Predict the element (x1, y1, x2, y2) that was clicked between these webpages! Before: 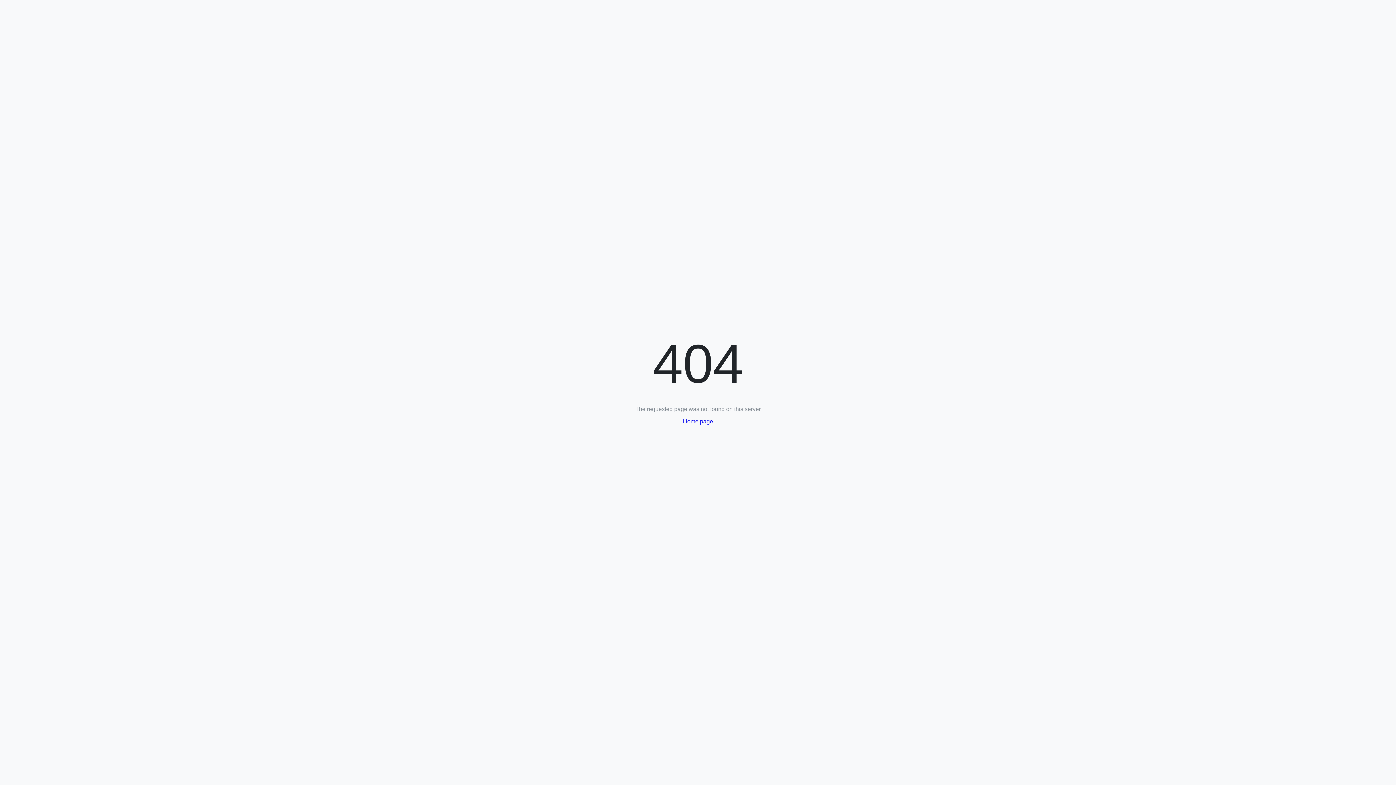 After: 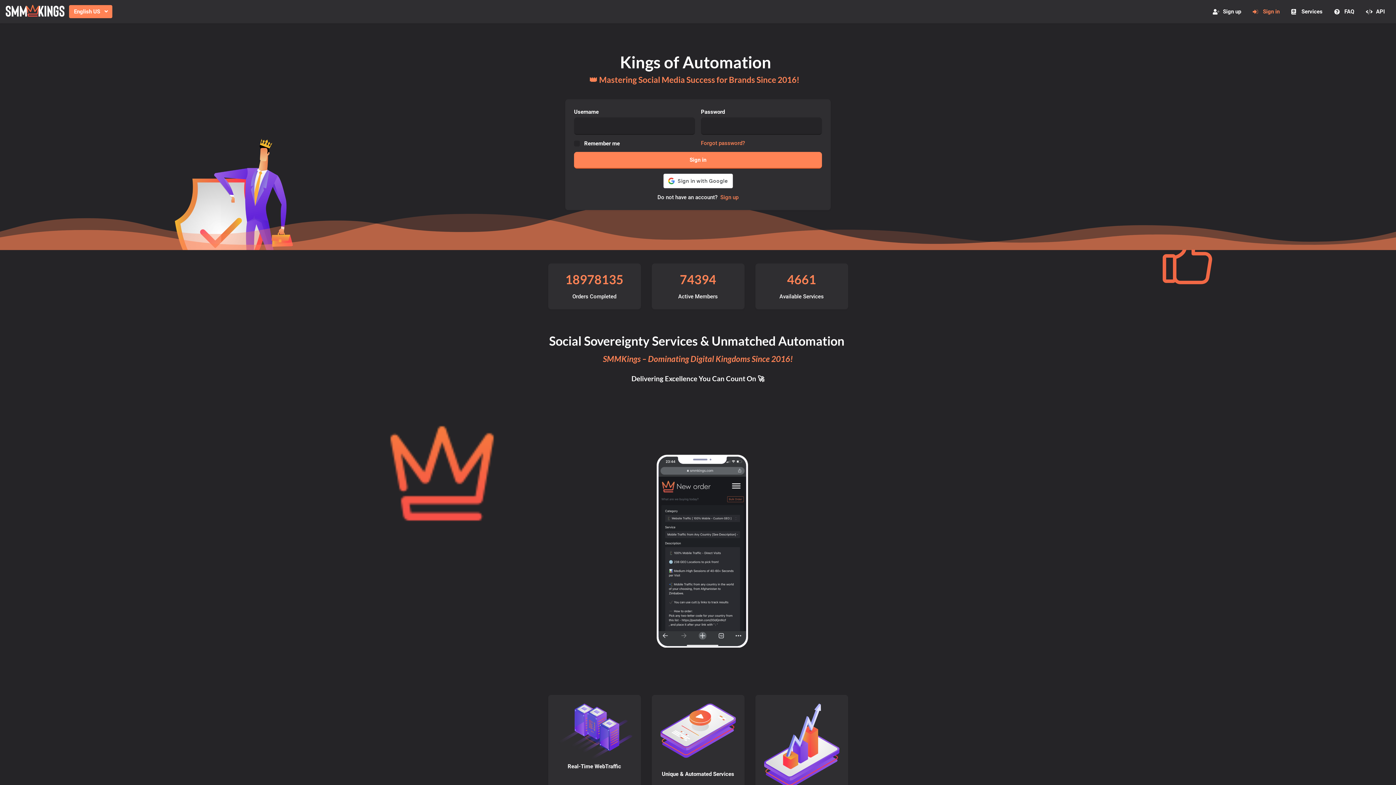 Action: bbox: (683, 418, 713, 424) label: Home page